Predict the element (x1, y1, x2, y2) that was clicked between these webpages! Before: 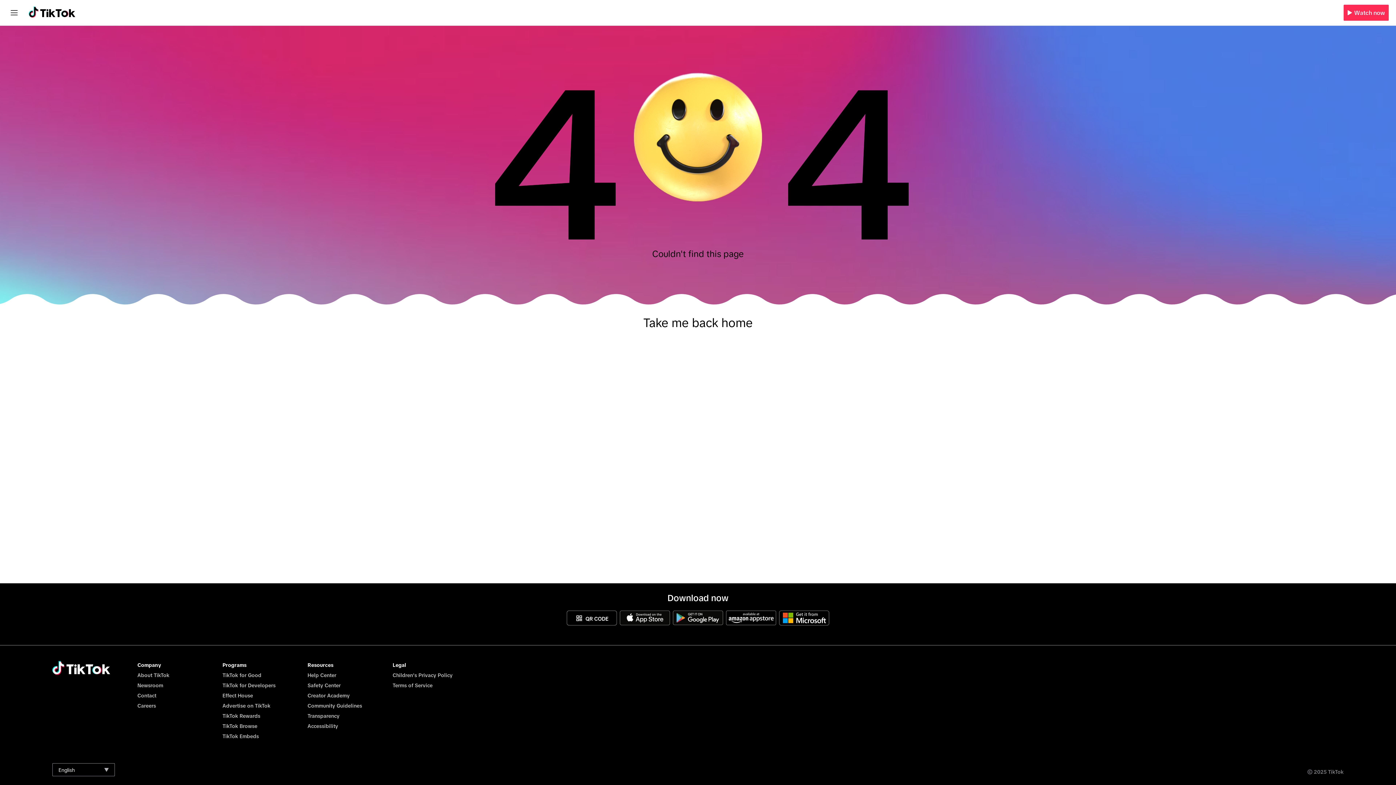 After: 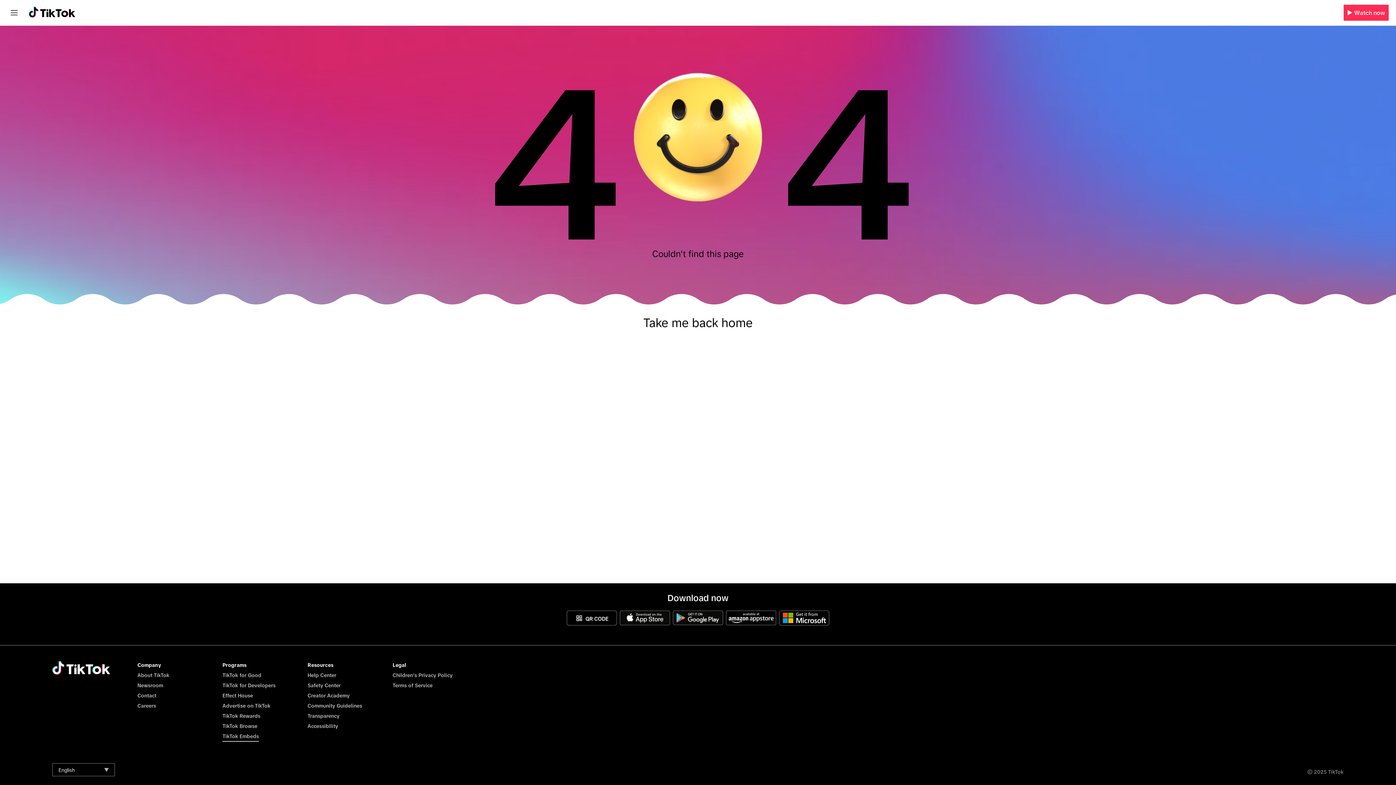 Action: label: TikTok Embeds bbox: (222, 733, 258, 739)